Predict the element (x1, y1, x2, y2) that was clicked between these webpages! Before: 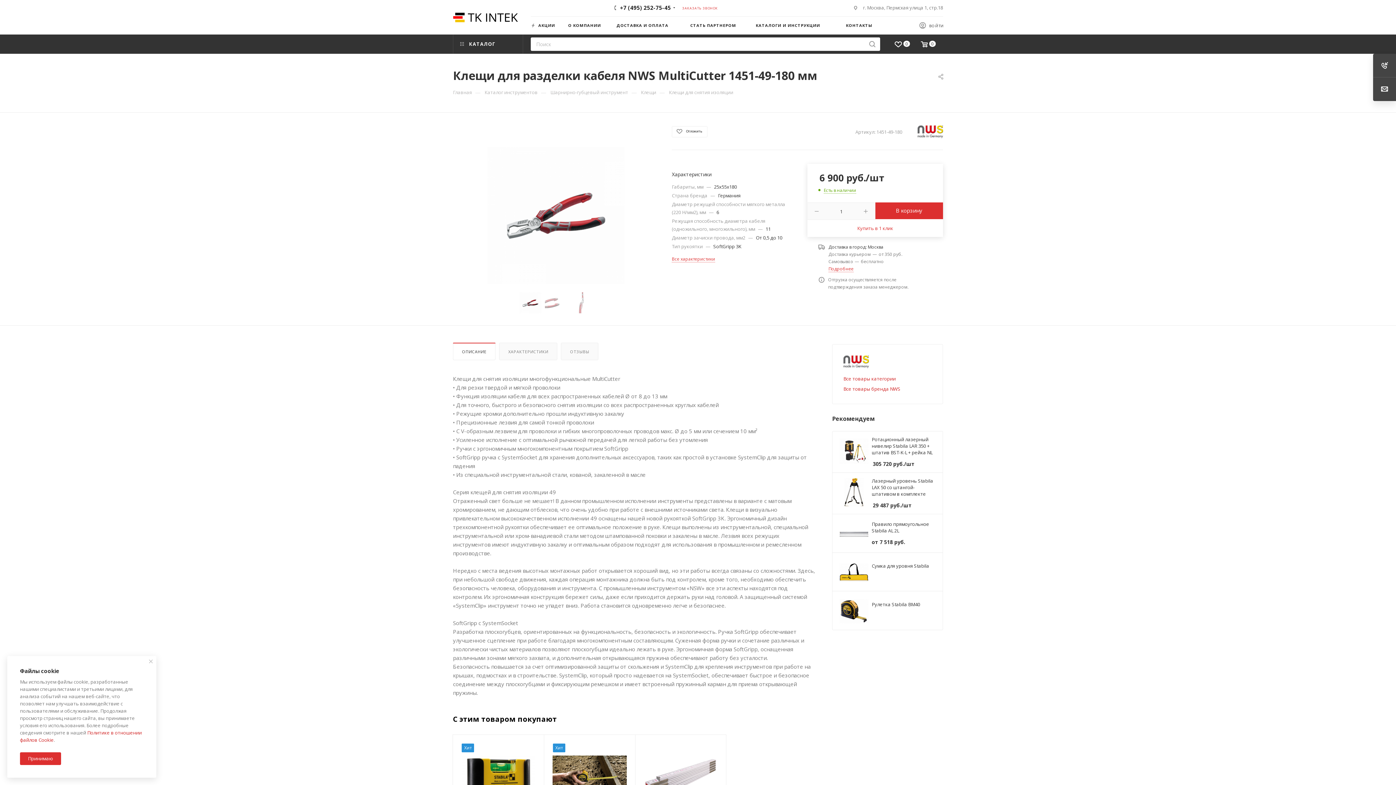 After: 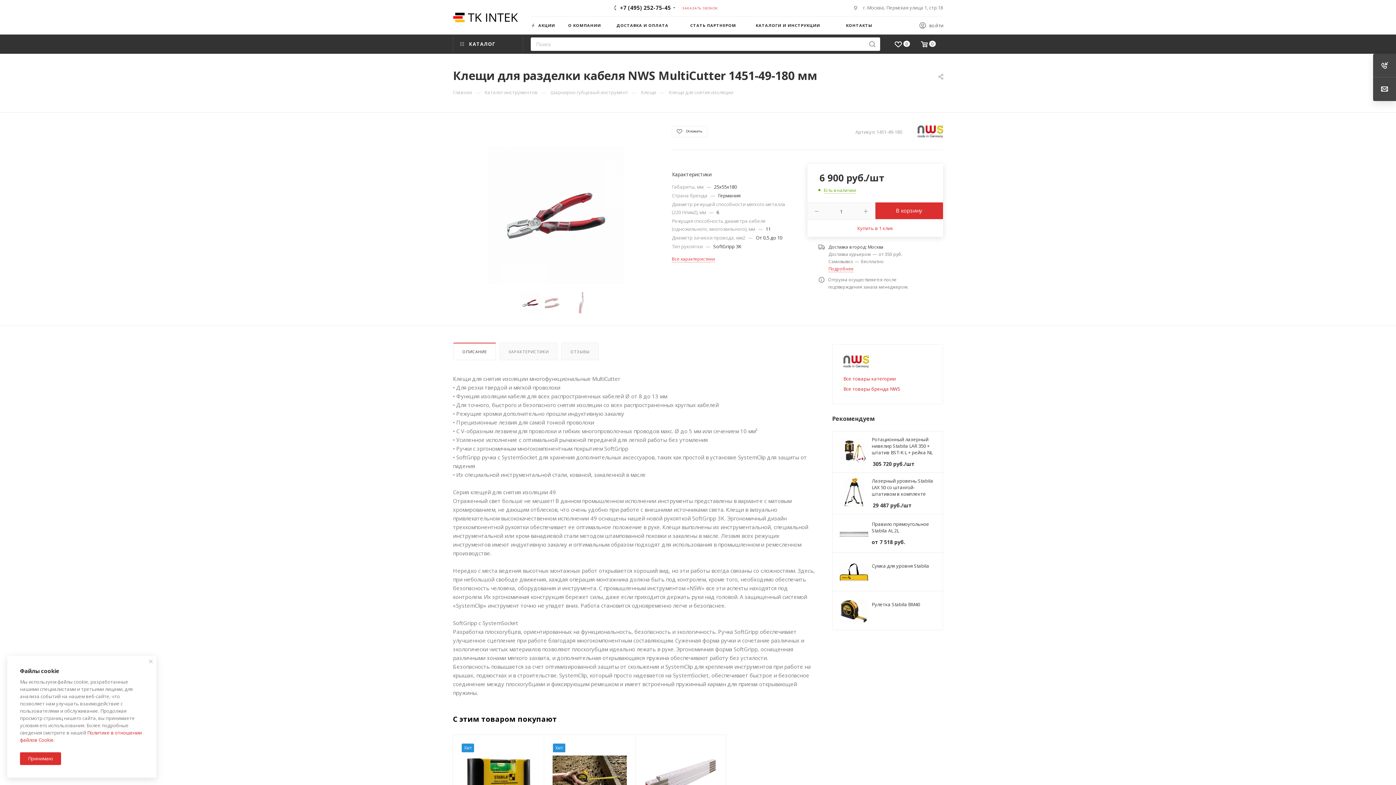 Action: bbox: (453, 343, 495, 359) label: ОПИСАНИЕ